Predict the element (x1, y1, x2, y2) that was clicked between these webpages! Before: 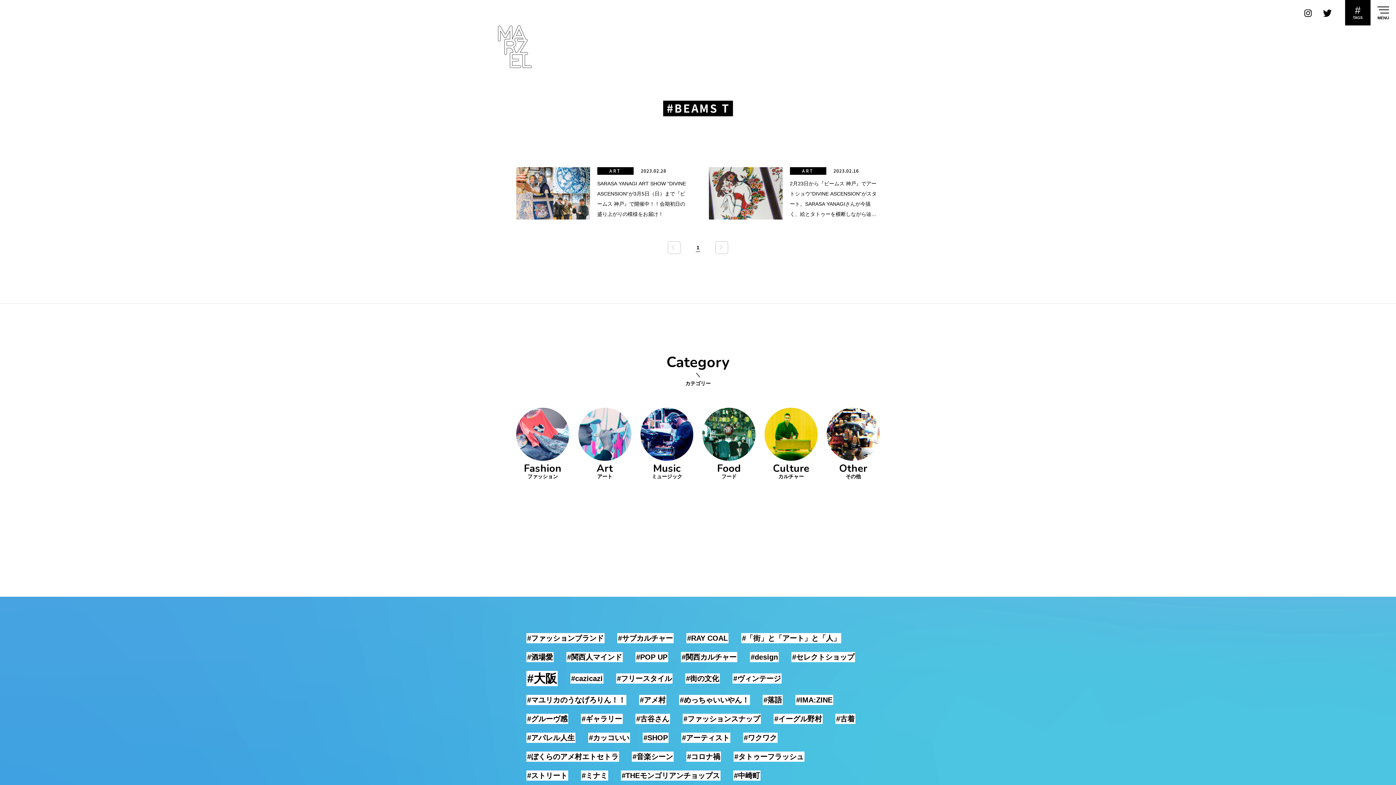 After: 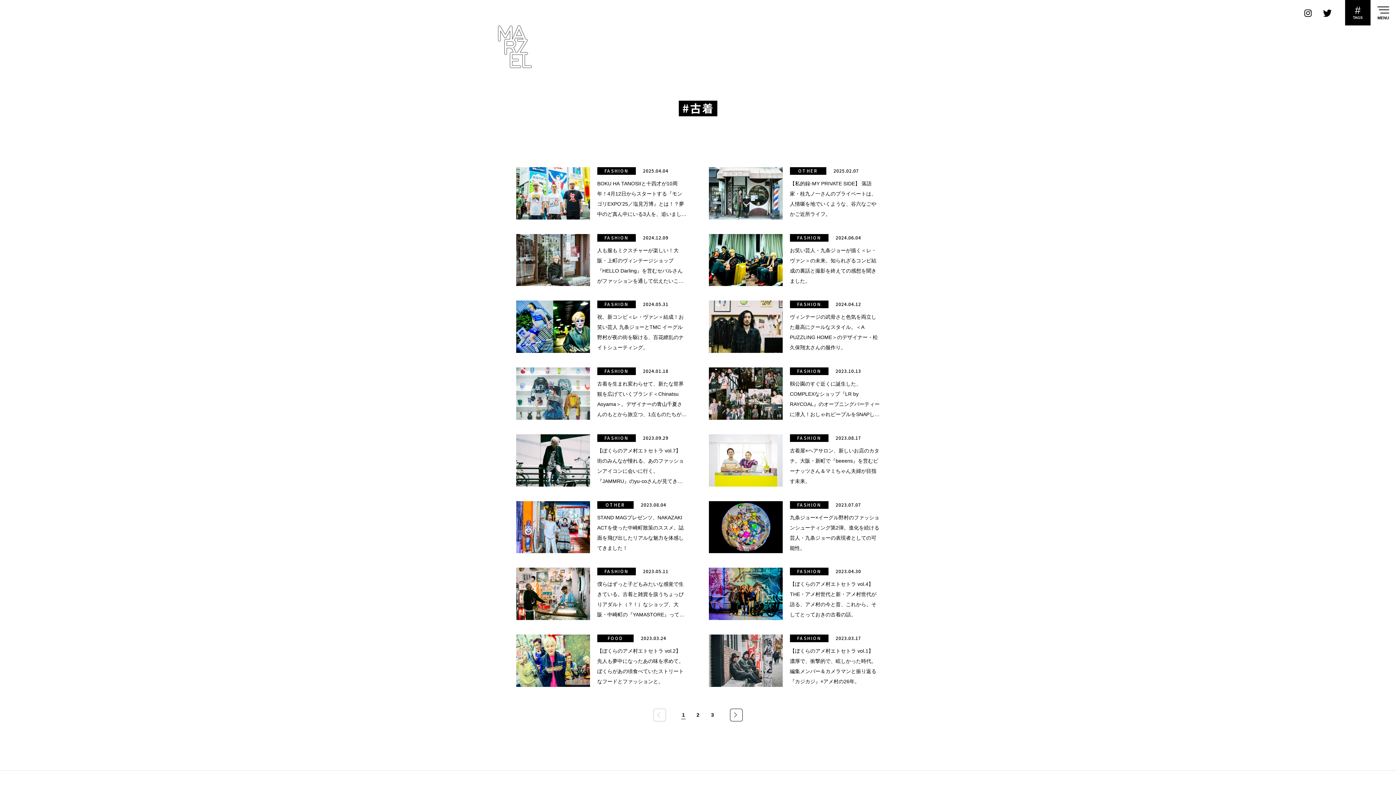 Action: label: #古着 bbox: (835, 714, 855, 724)